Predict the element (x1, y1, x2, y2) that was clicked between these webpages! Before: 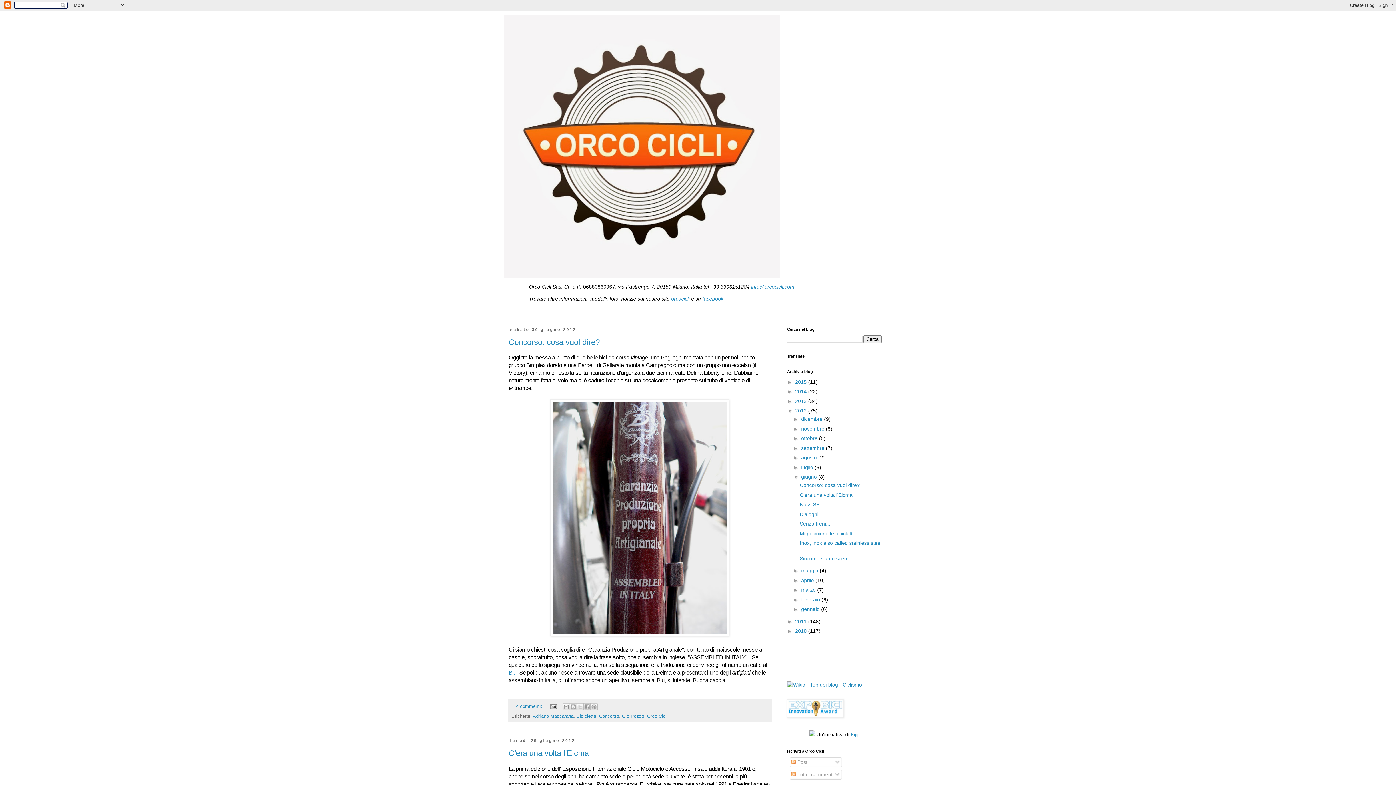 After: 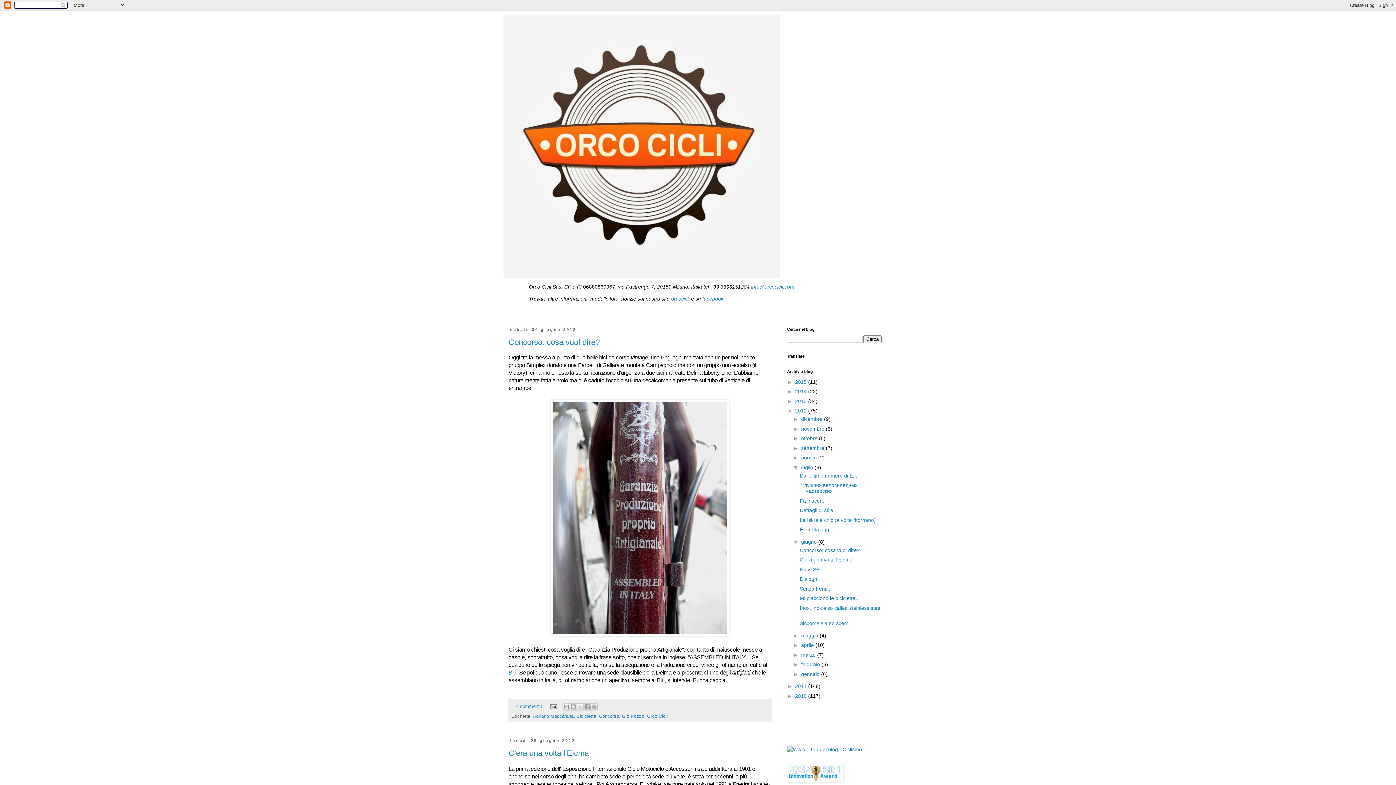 Action: bbox: (793, 464, 801, 470) label: ►  